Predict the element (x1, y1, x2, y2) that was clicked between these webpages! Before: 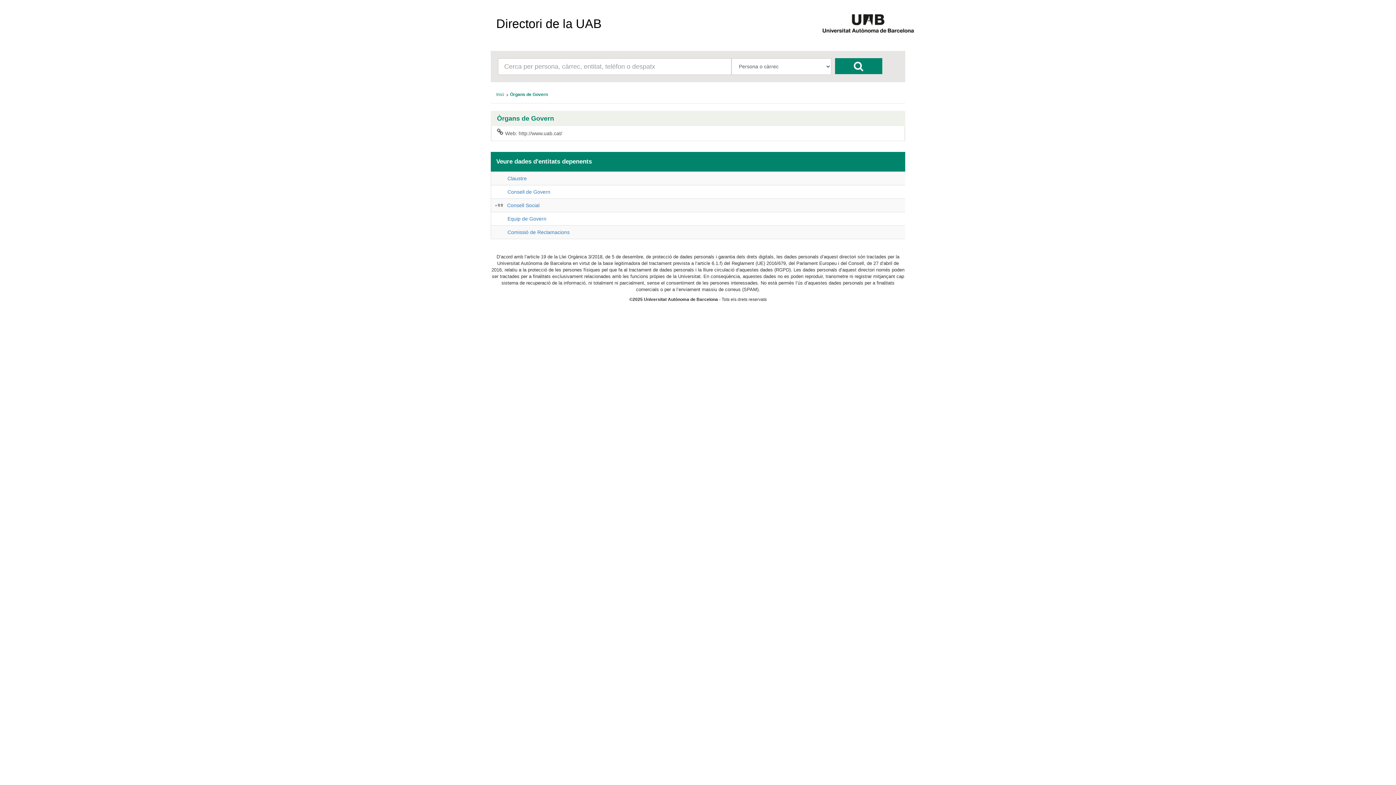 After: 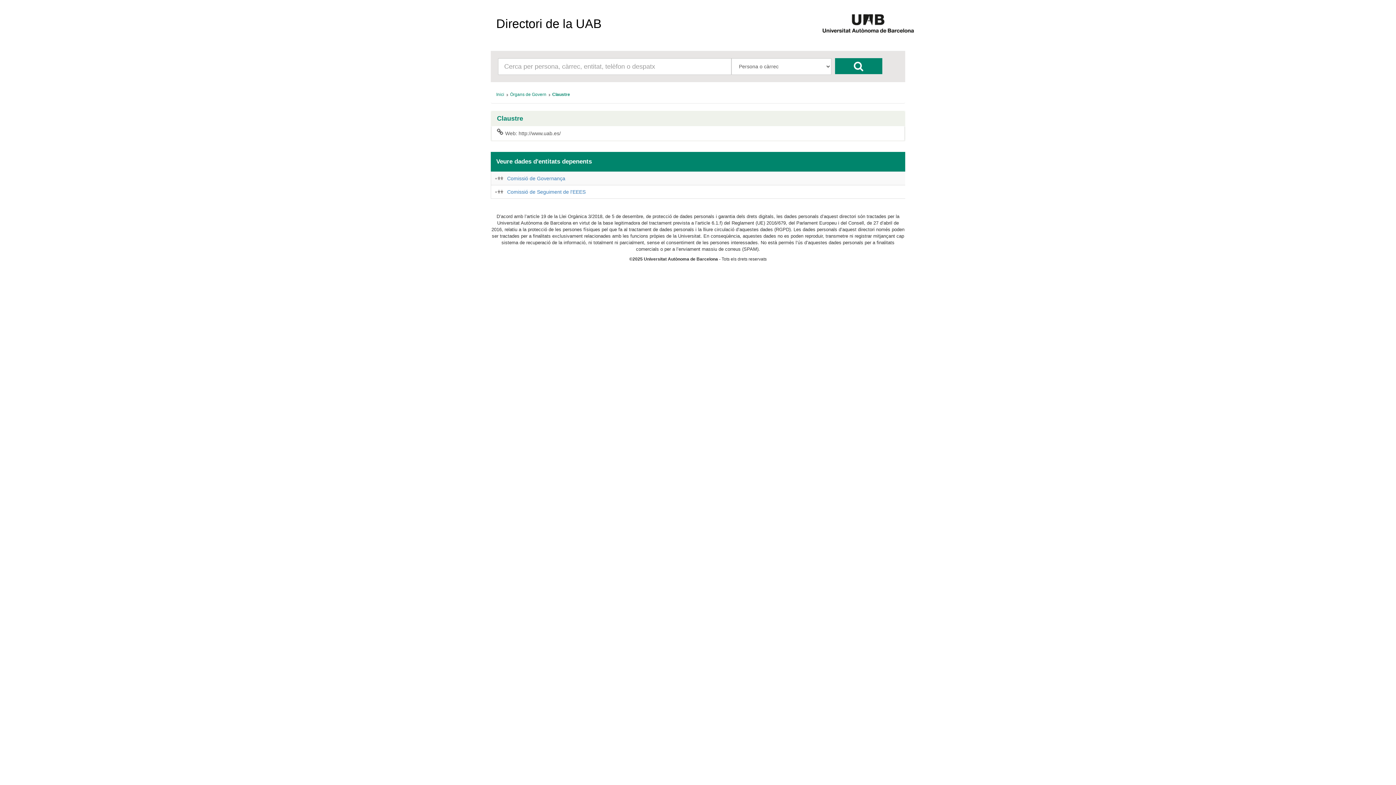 Action: bbox: (507, 175, 526, 181) label: Claustre